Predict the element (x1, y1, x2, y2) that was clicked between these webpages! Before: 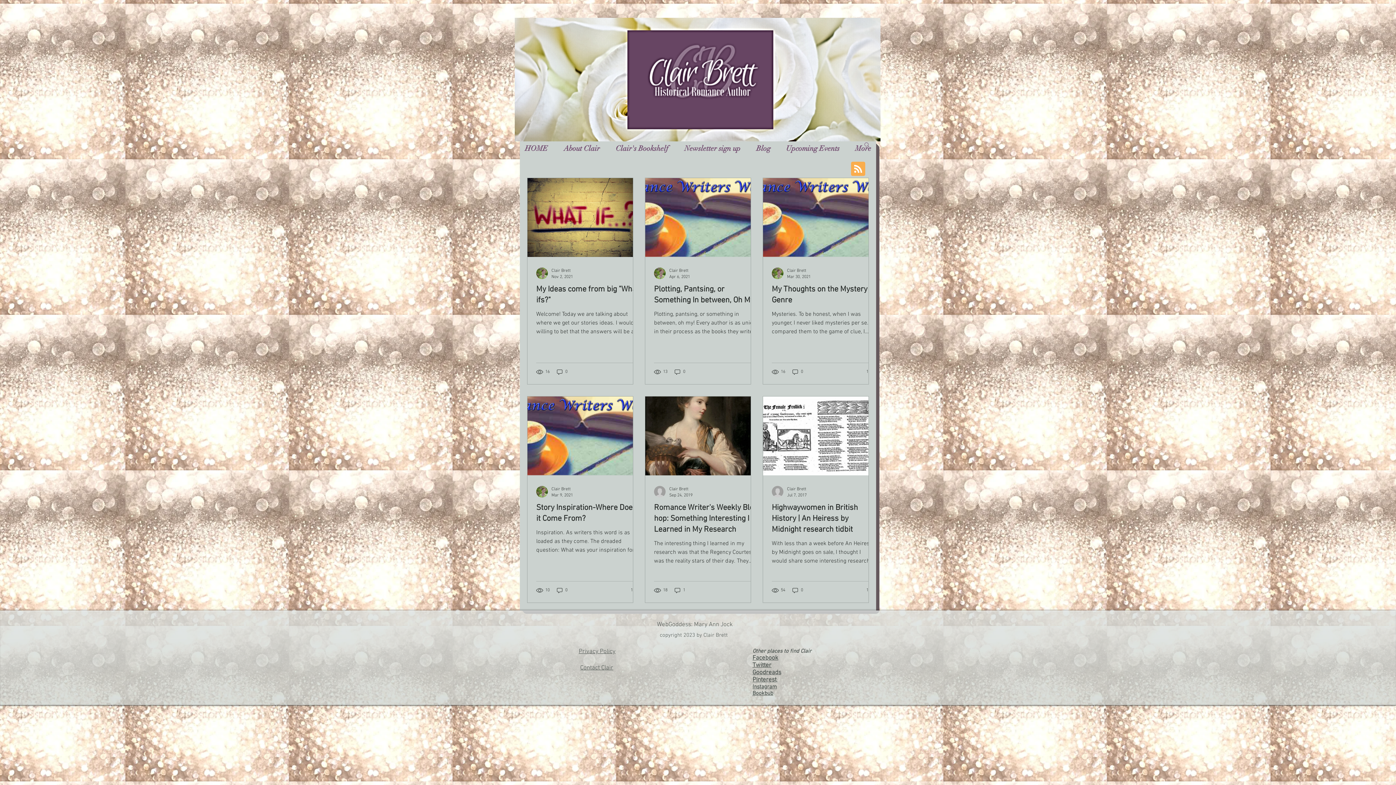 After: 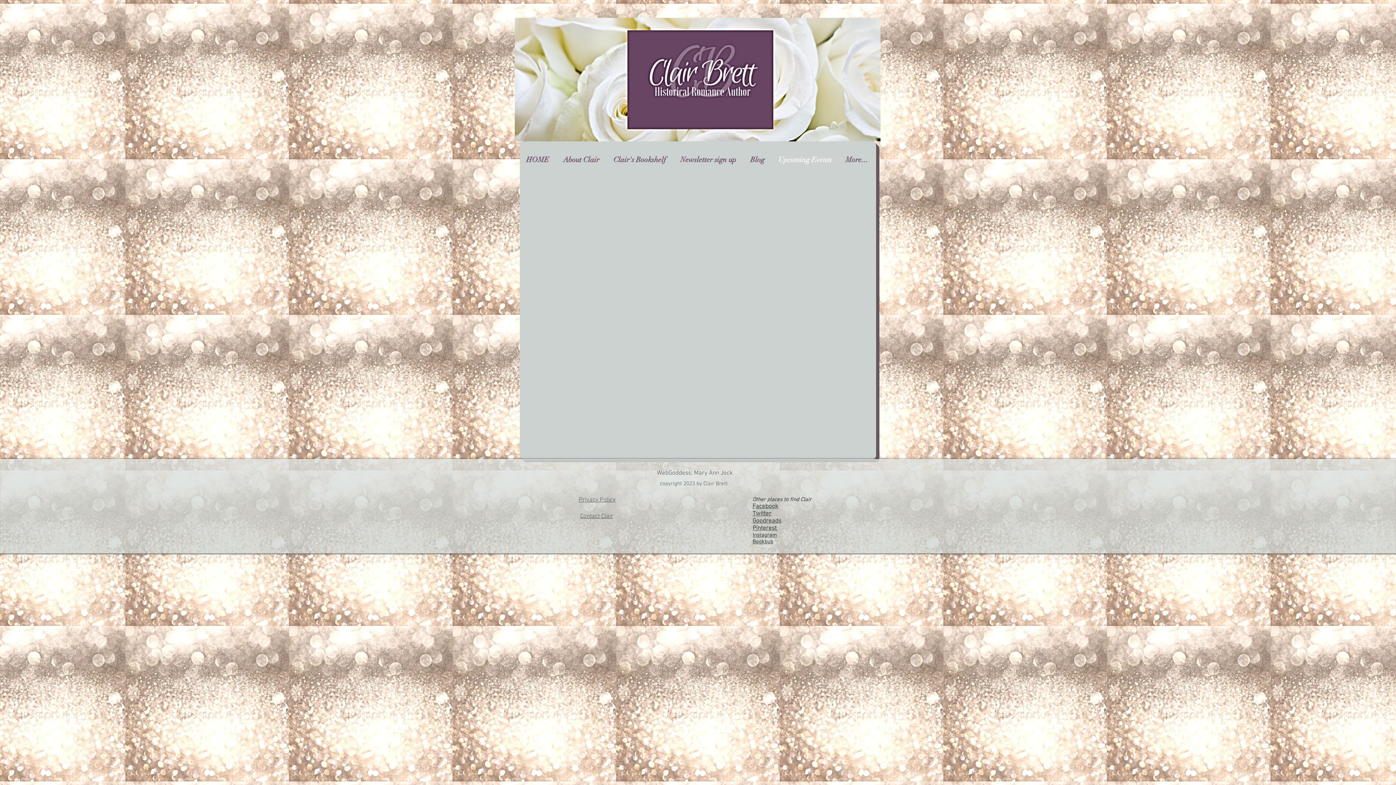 Action: label: Upcoming Events bbox: (778, 139, 847, 157)